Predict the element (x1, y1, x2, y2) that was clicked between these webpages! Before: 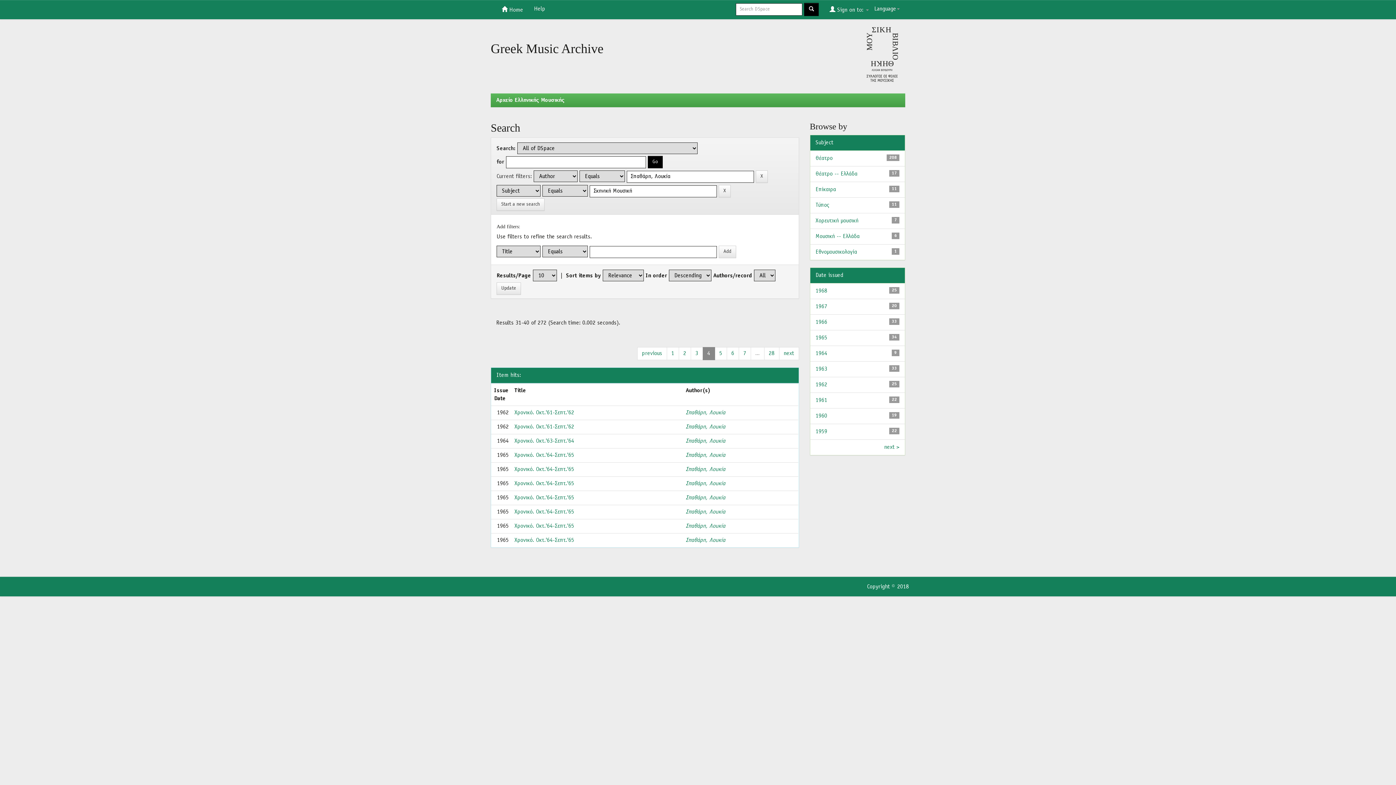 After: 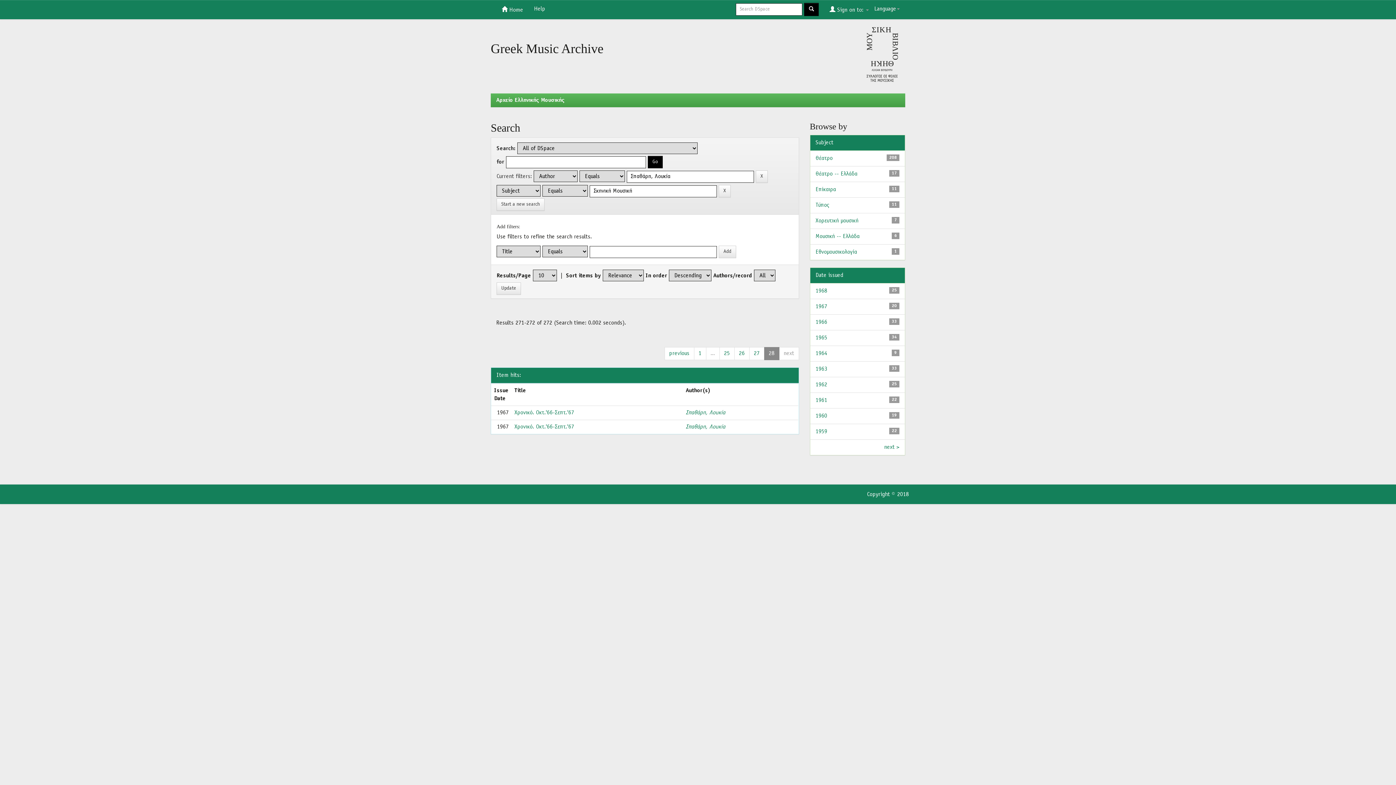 Action: bbox: (764, 347, 779, 360) label: 28